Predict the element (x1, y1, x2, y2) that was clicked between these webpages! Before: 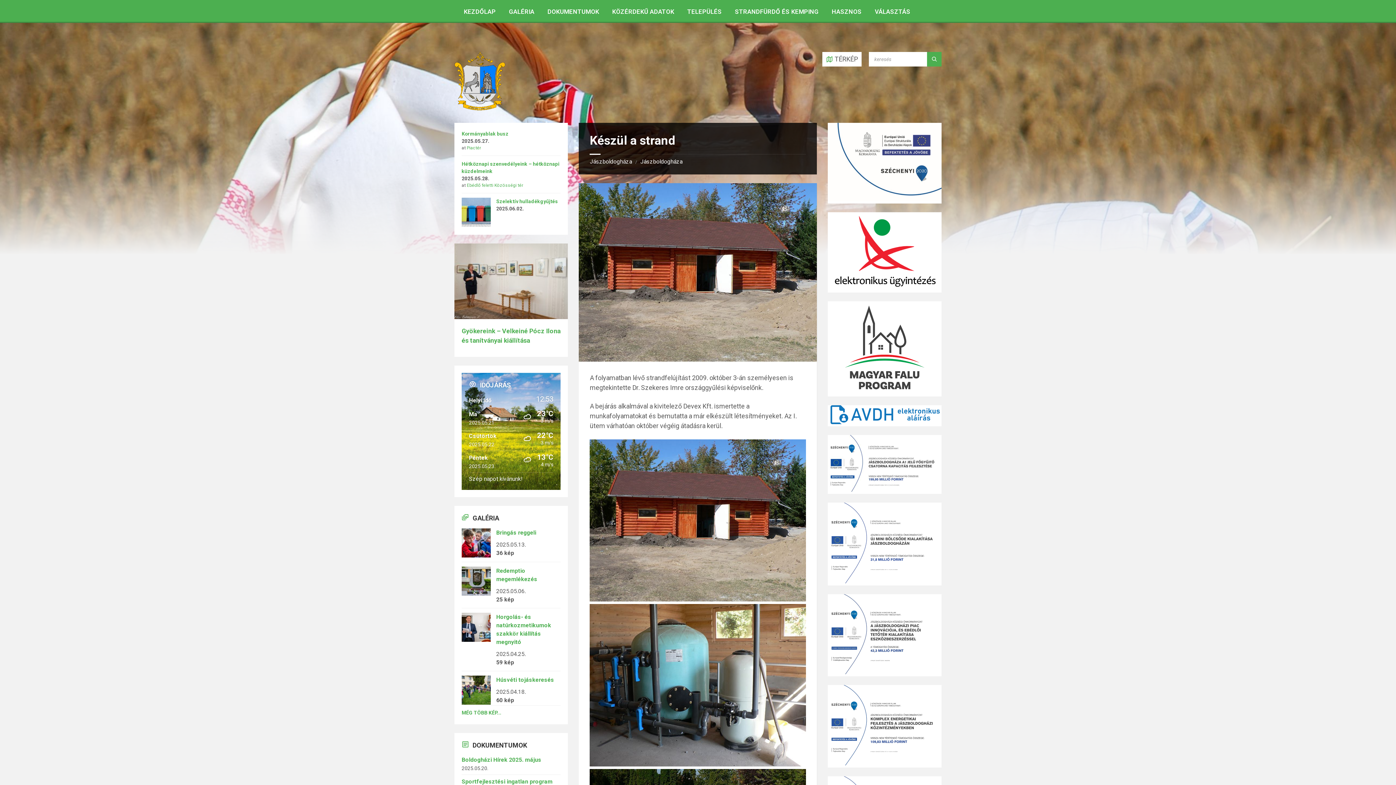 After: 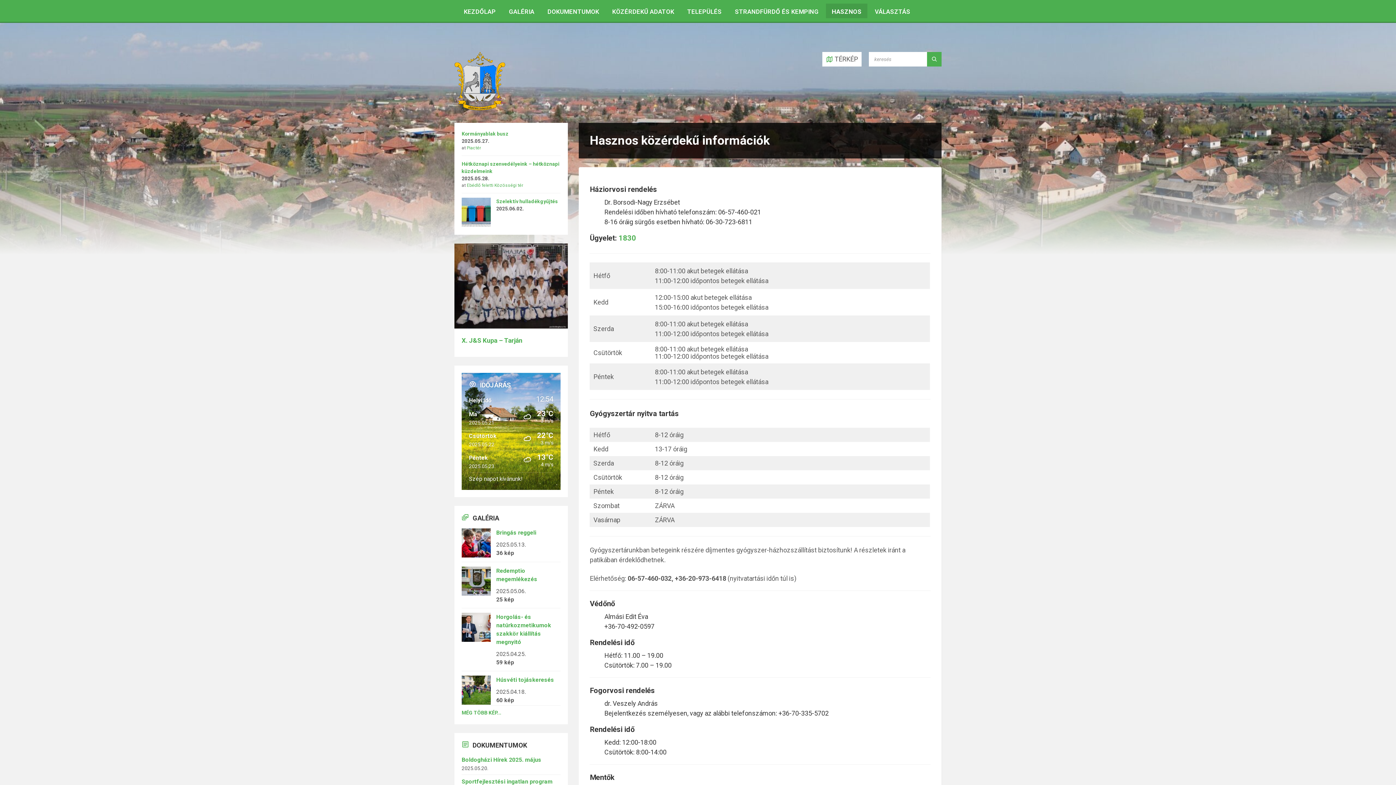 Action: bbox: (826, 3, 867, 18) label: HASZNOS